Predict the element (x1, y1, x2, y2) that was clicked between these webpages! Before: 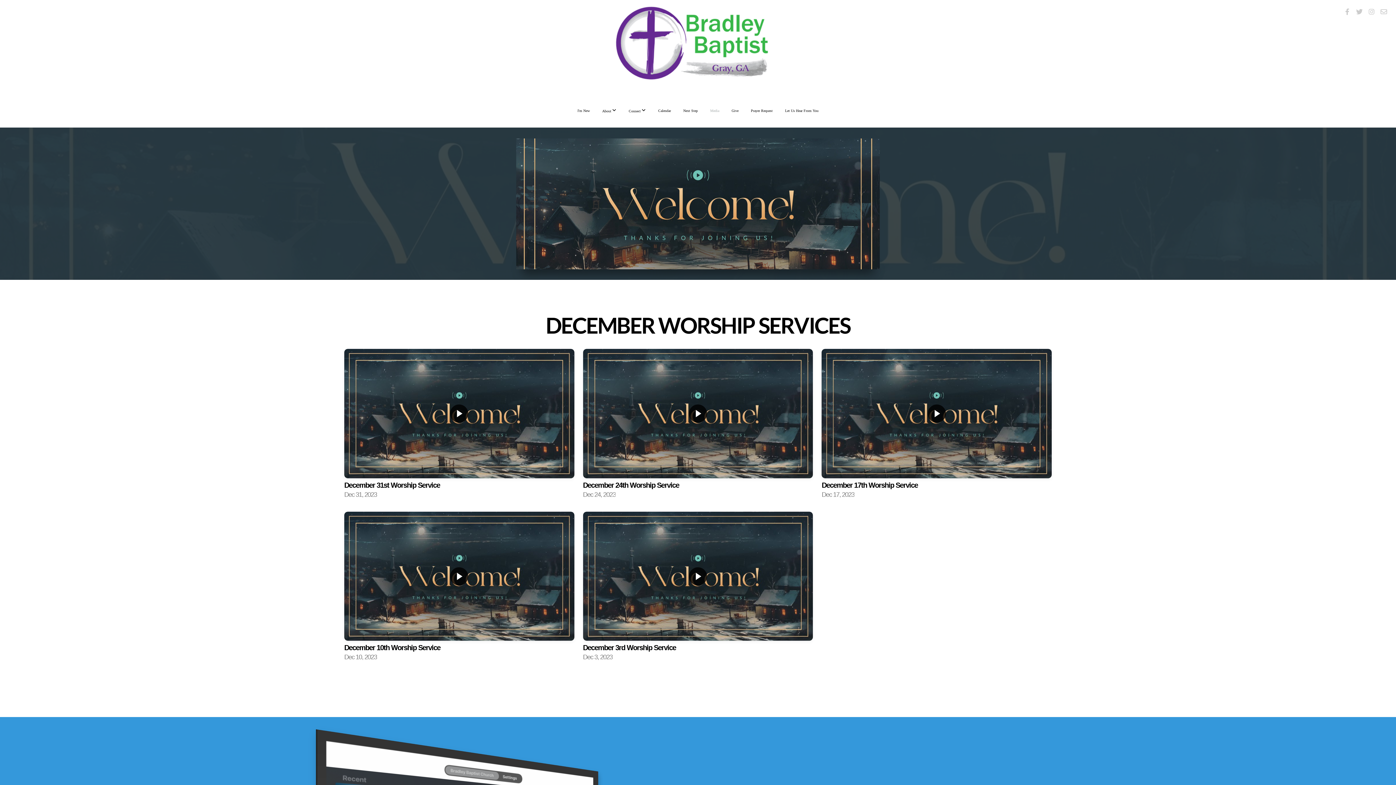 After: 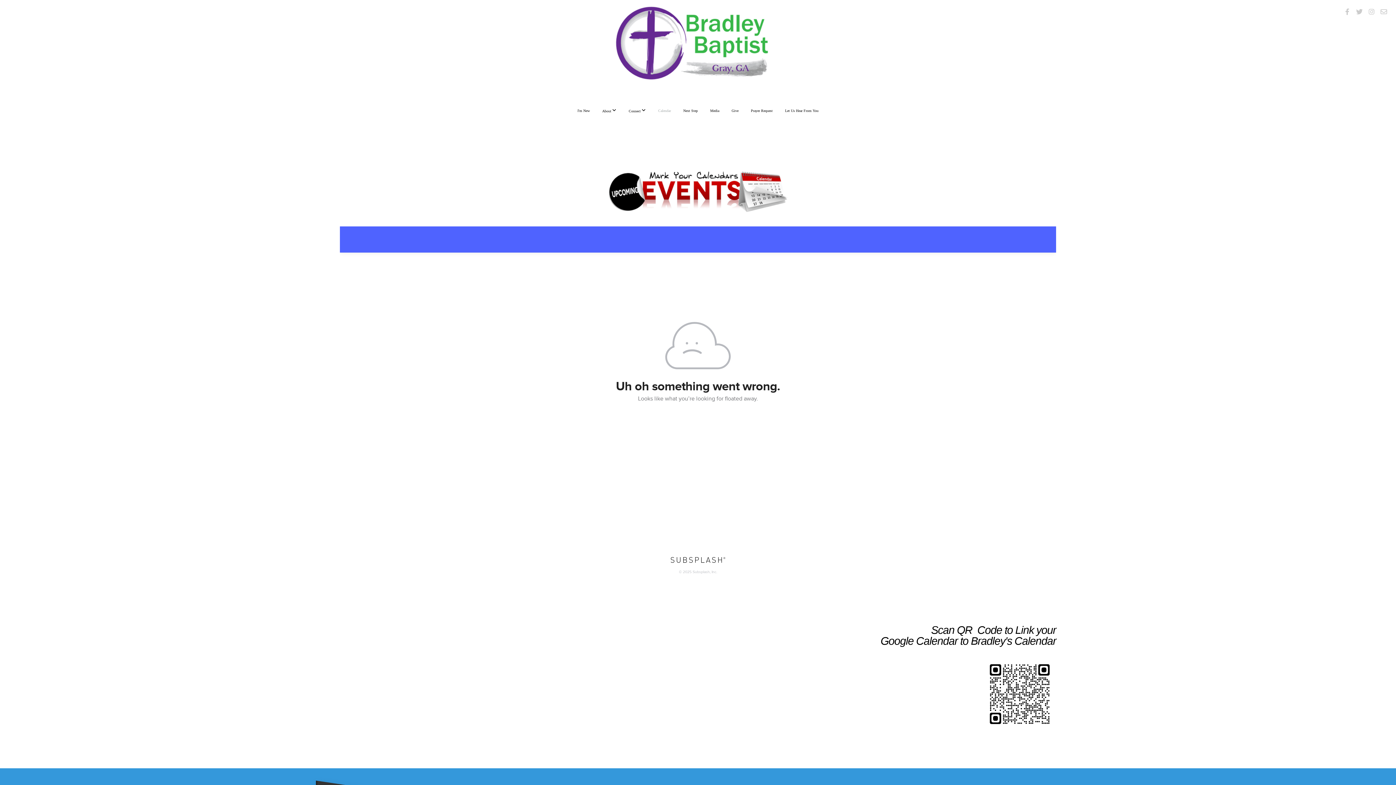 Action: label: Calendar bbox: (652, 101, 676, 119)